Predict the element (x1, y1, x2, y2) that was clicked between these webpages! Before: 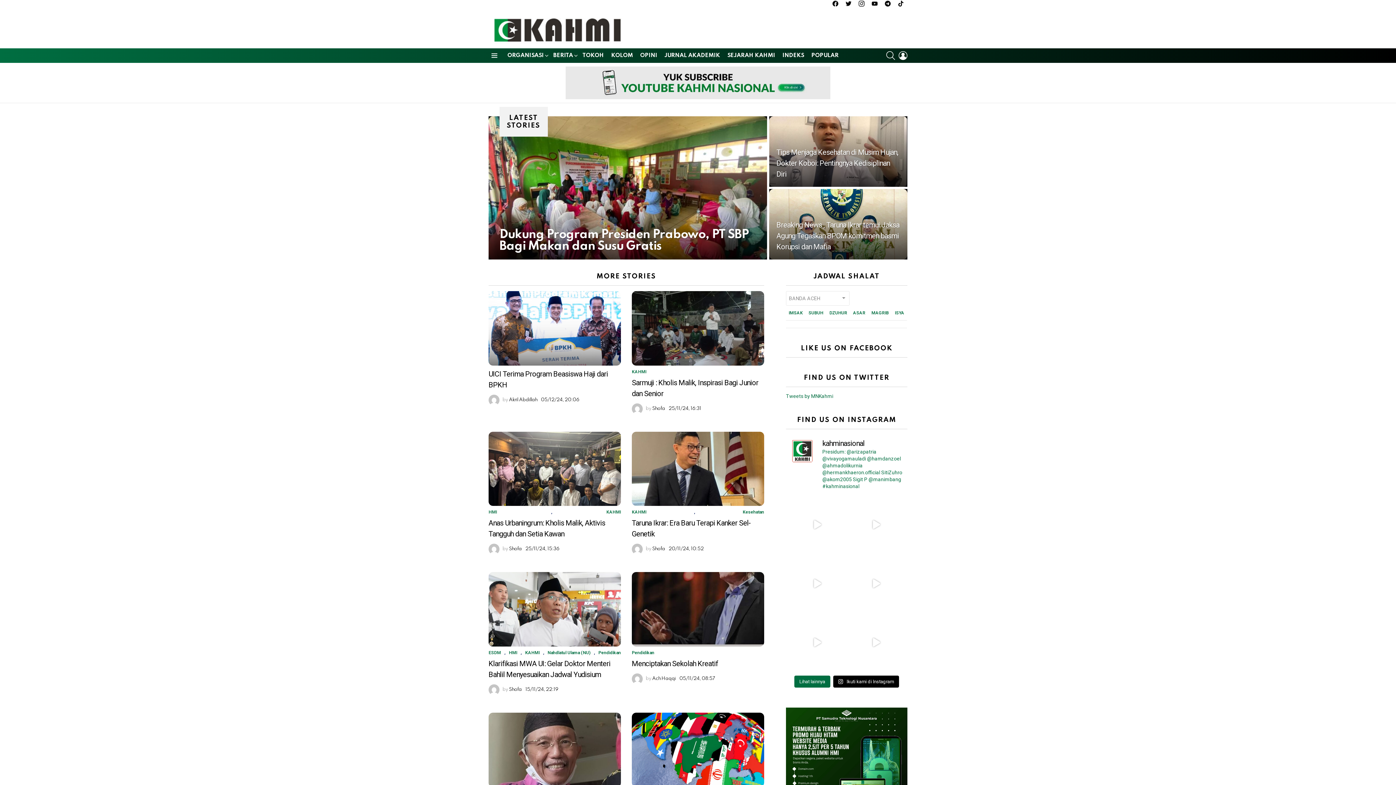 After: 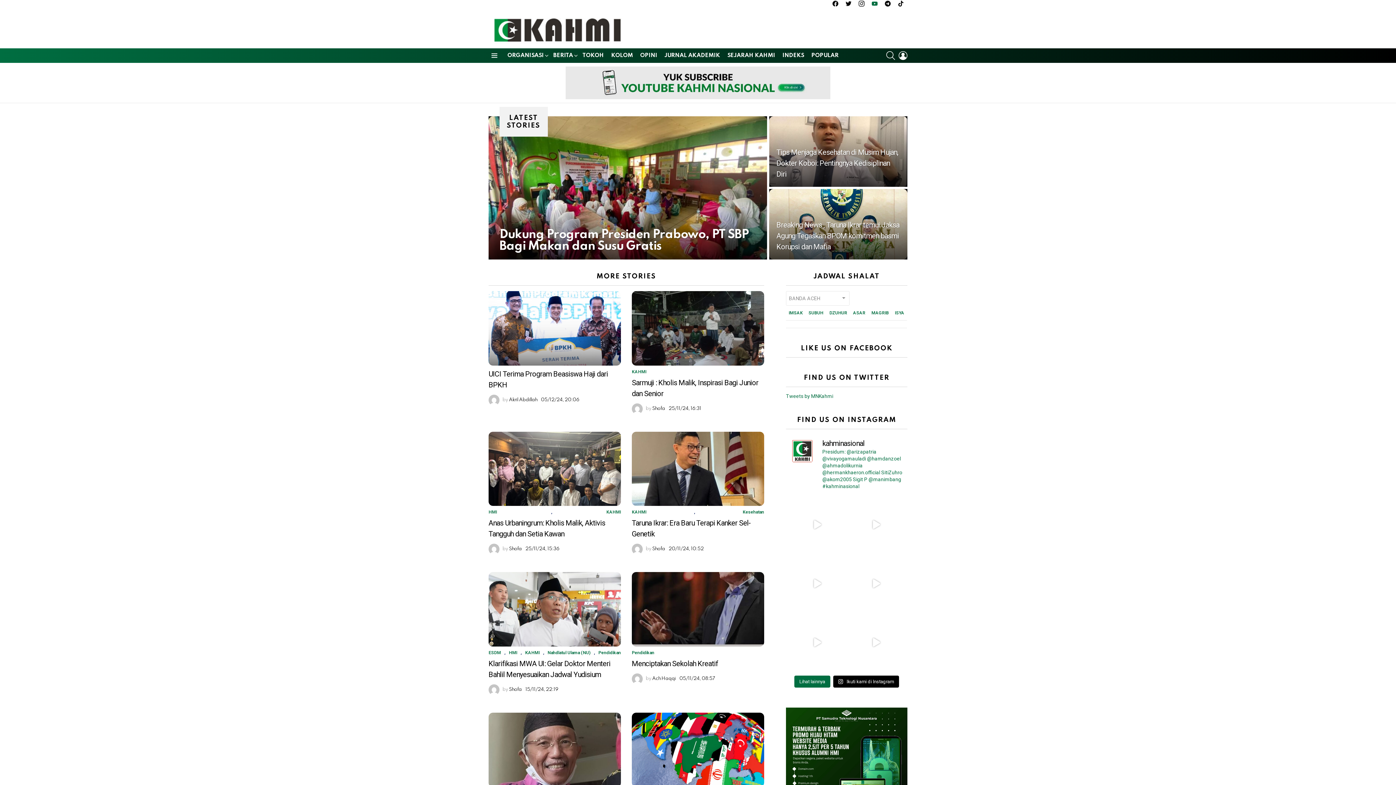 Action: bbox: (869, 0, 880, 8) label: youtube